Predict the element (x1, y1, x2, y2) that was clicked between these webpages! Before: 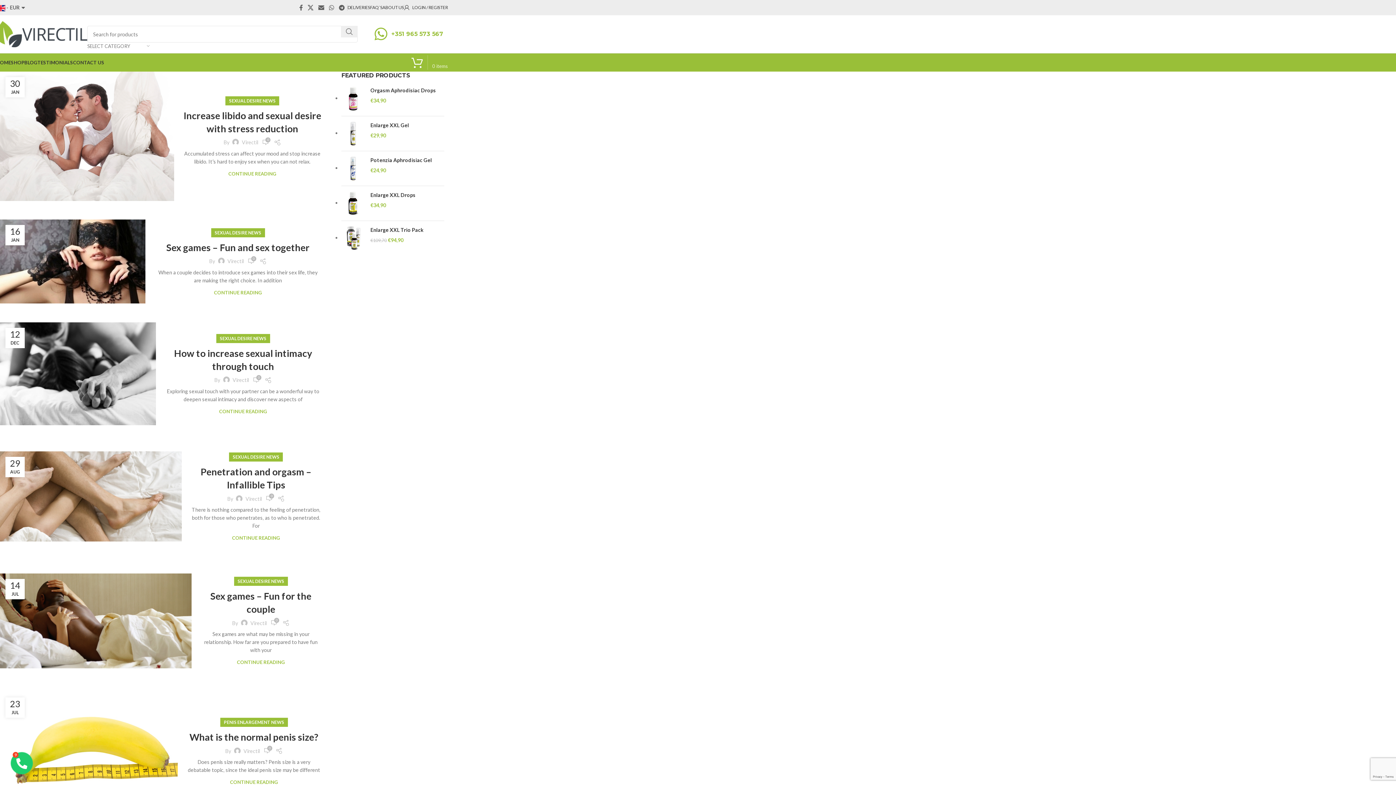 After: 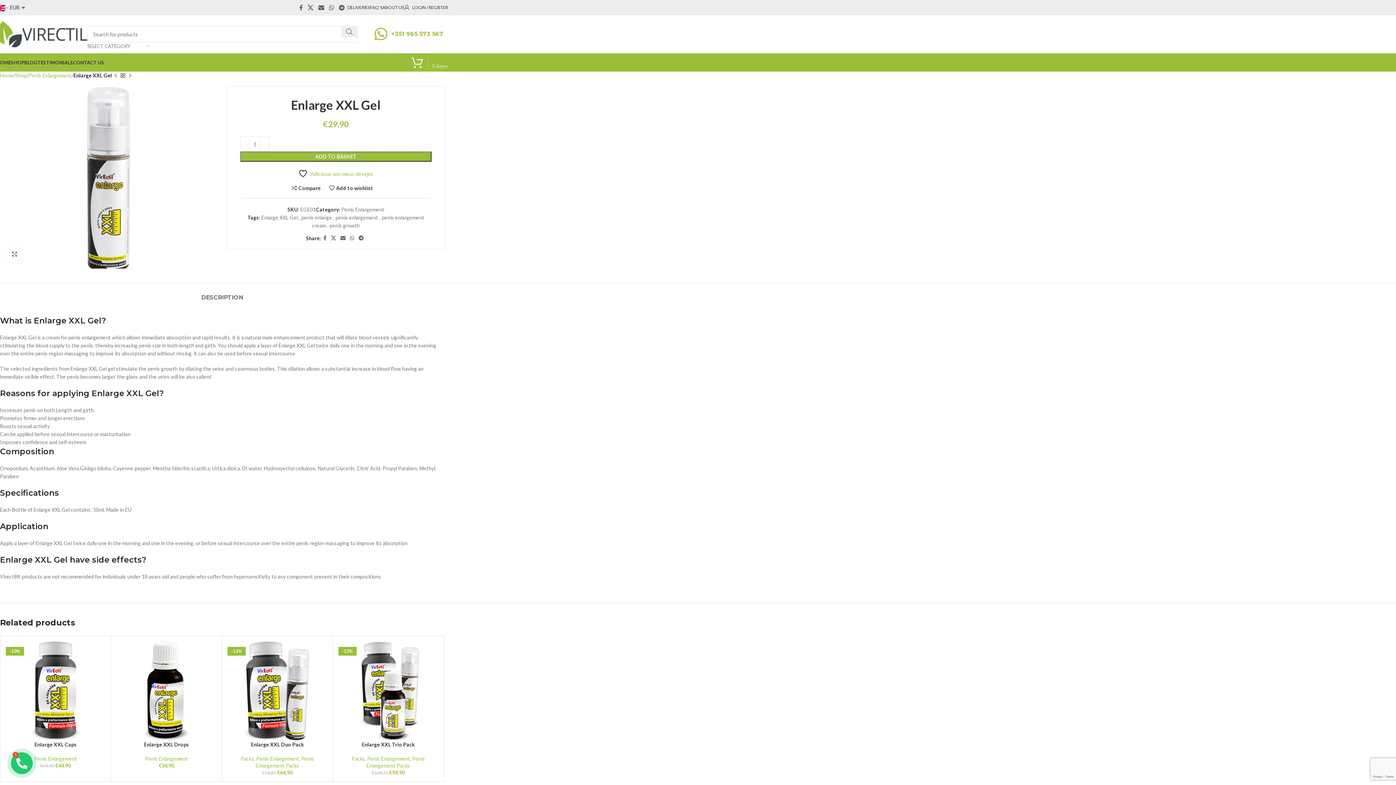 Action: bbox: (341, 121, 365, 145)